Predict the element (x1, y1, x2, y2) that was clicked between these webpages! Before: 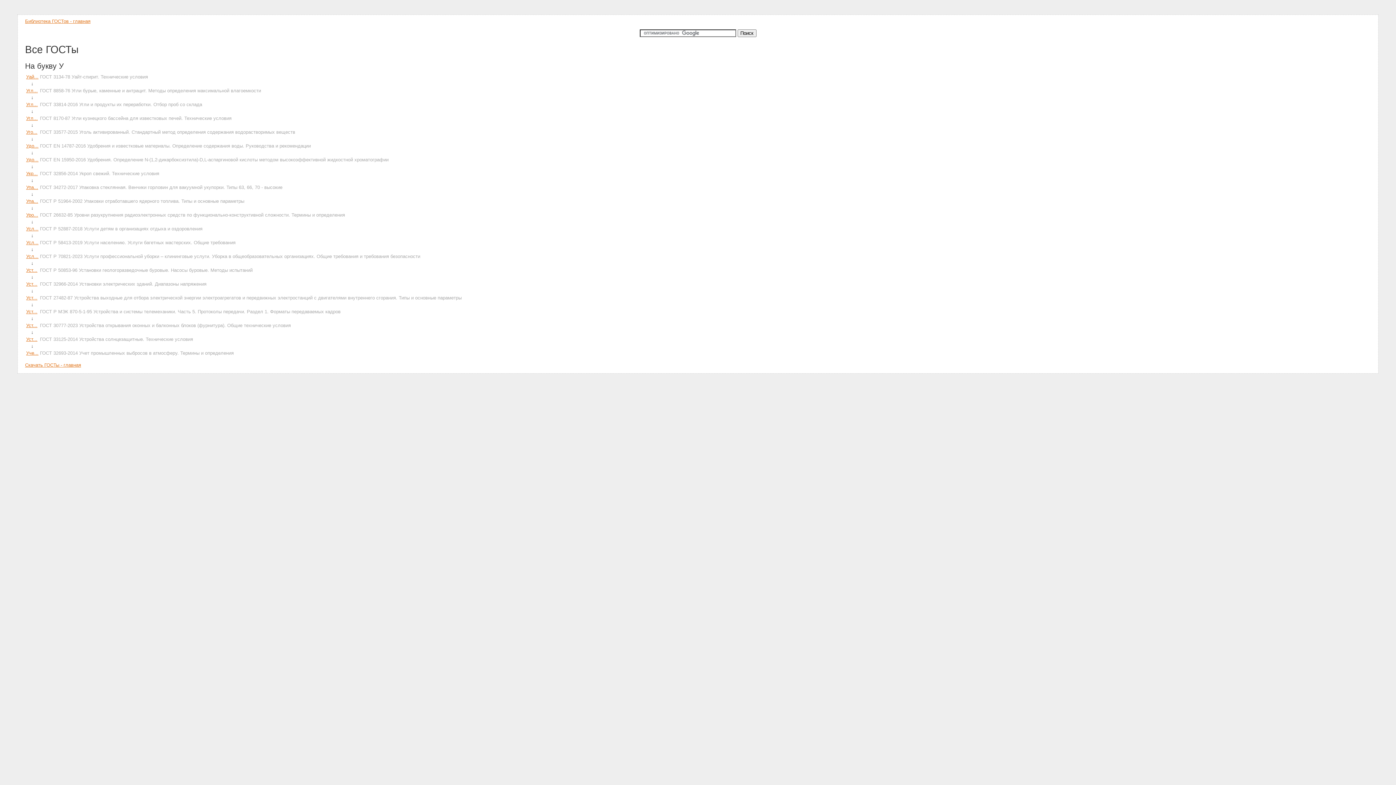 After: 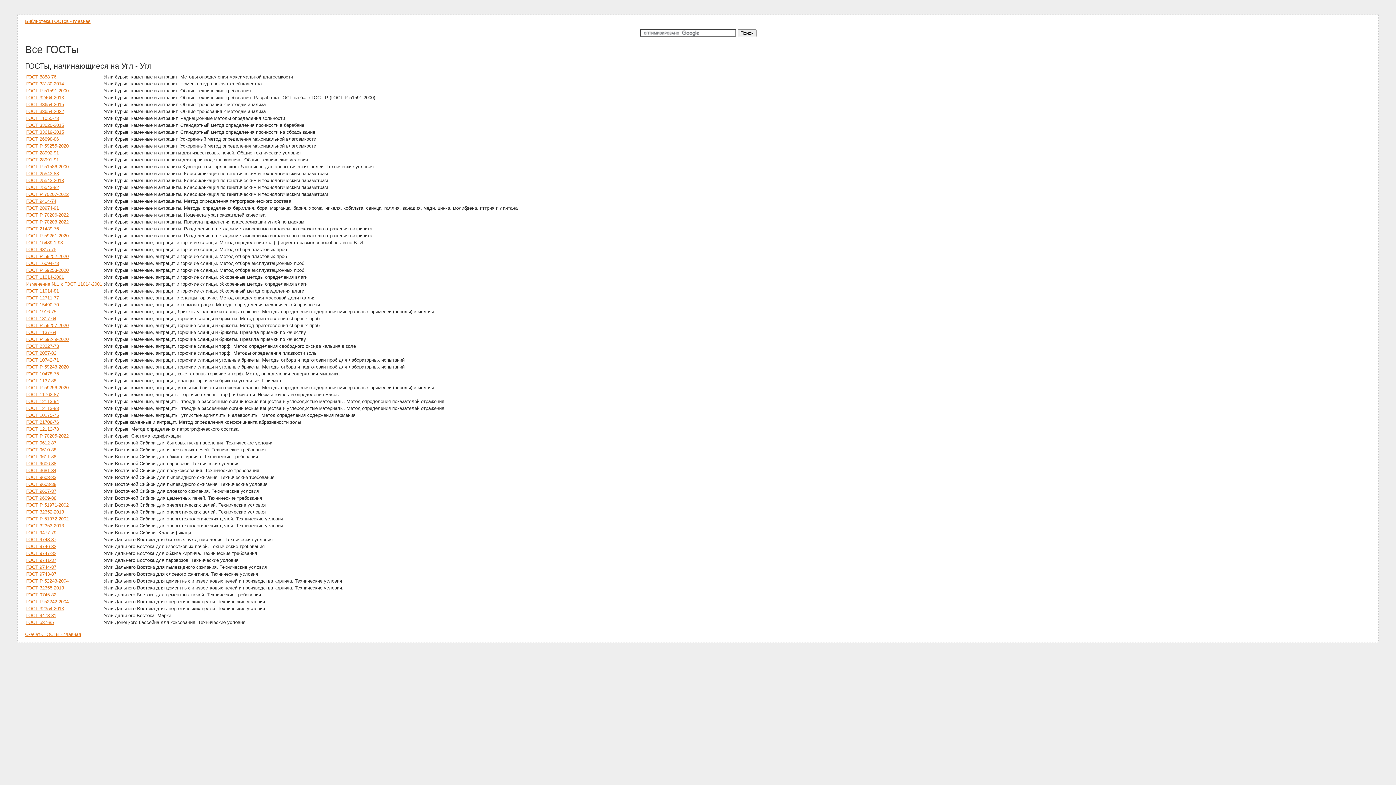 Action: bbox: (26, 88, 37, 93) label: Угл...